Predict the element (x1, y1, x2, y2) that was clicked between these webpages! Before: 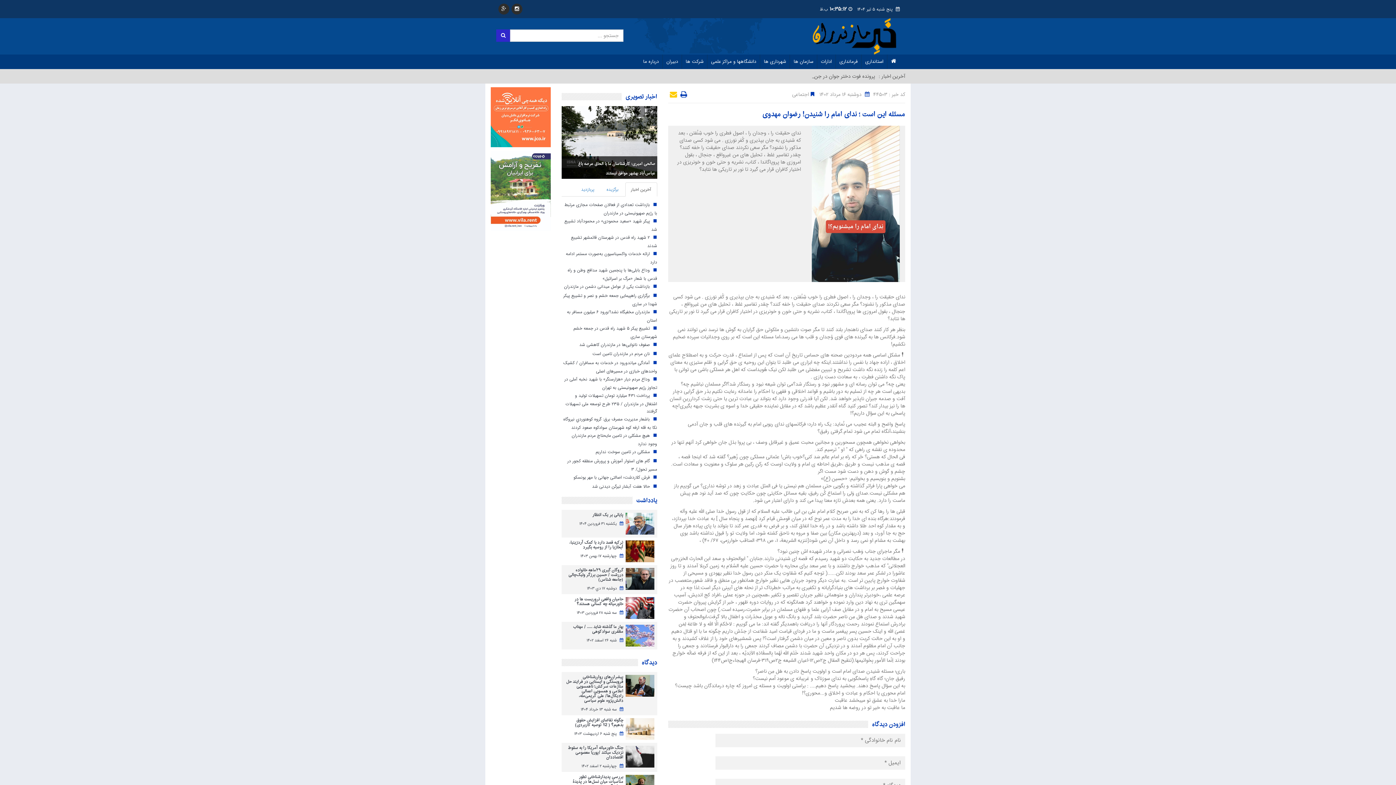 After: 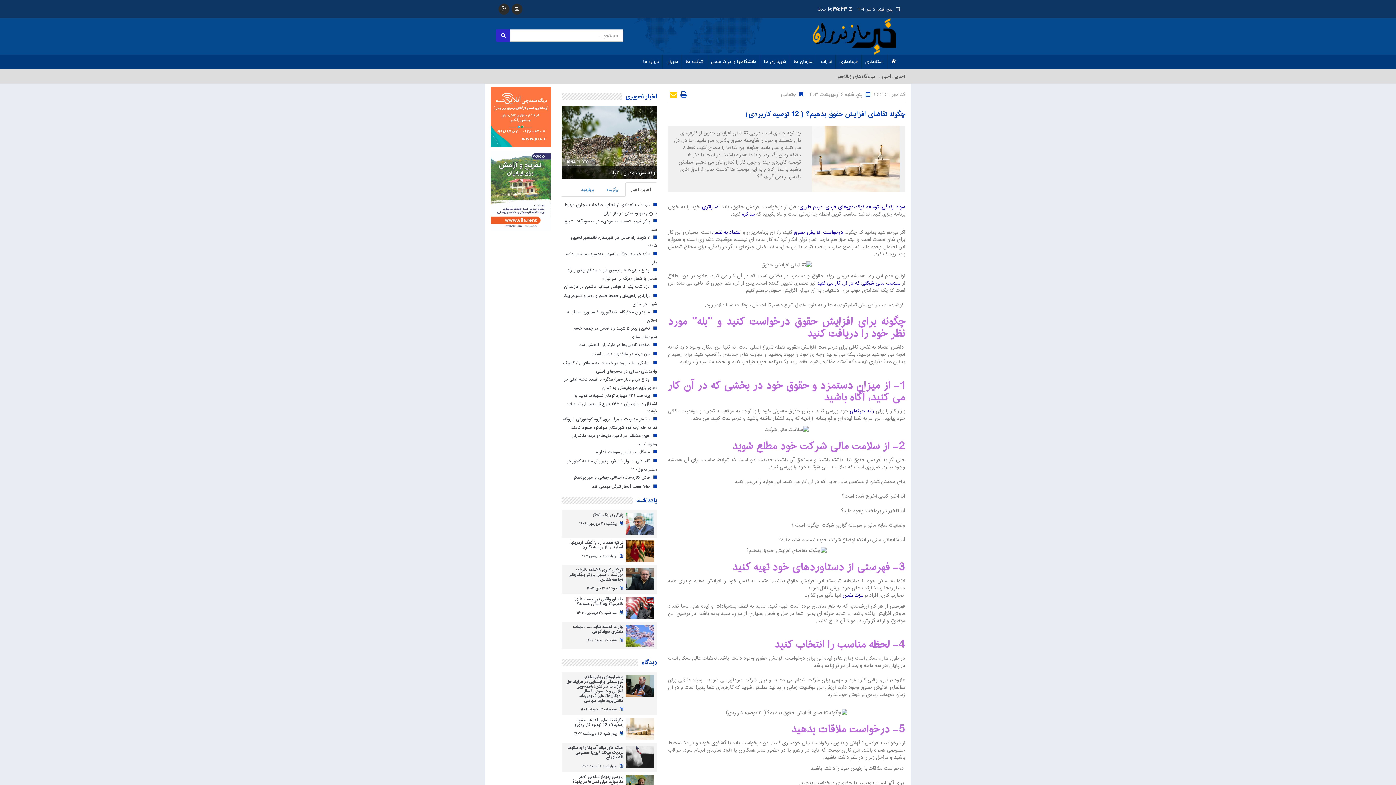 Action: bbox: (564, 718, 623, 728) label: چگونه تقاضای افزایش حقوق بدهیم؟ ( 12 توصیه کاربردی)